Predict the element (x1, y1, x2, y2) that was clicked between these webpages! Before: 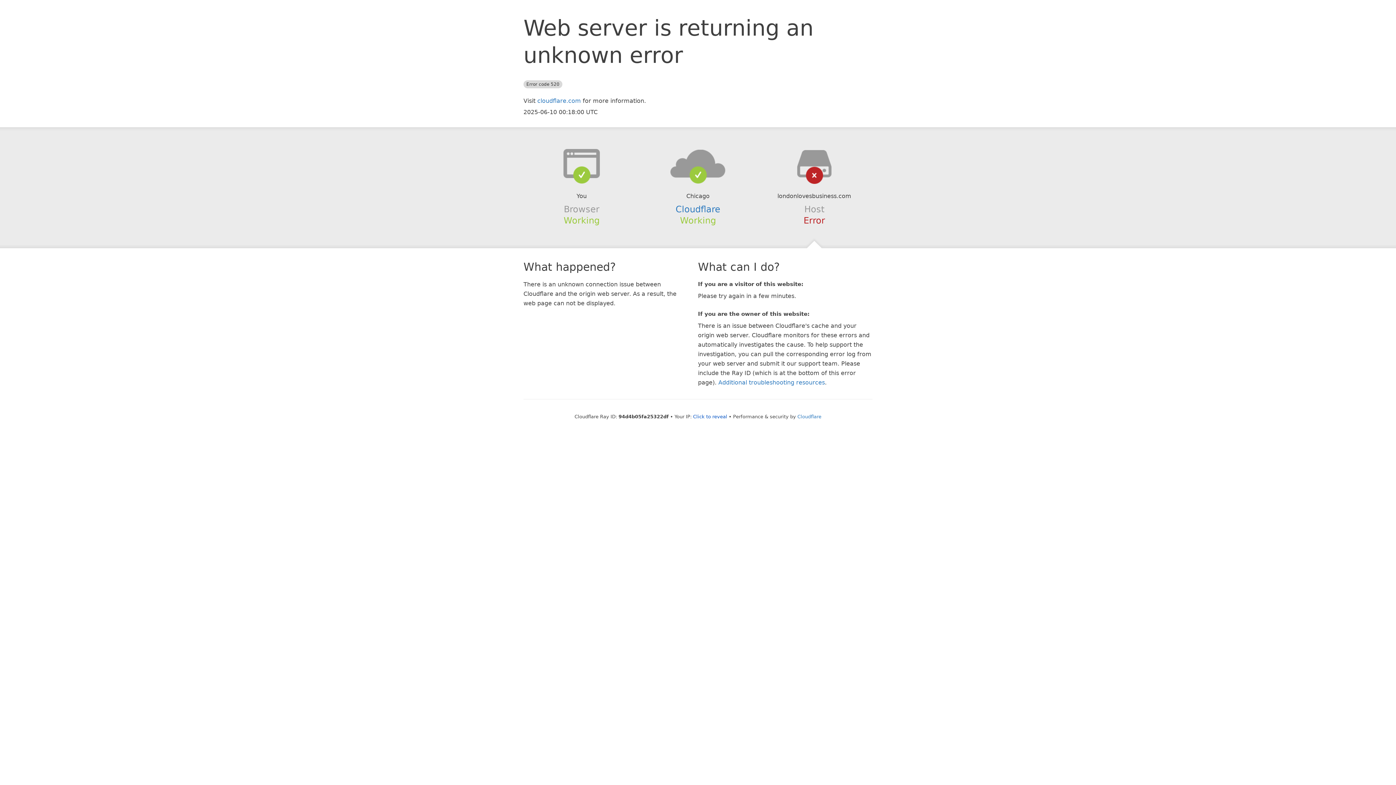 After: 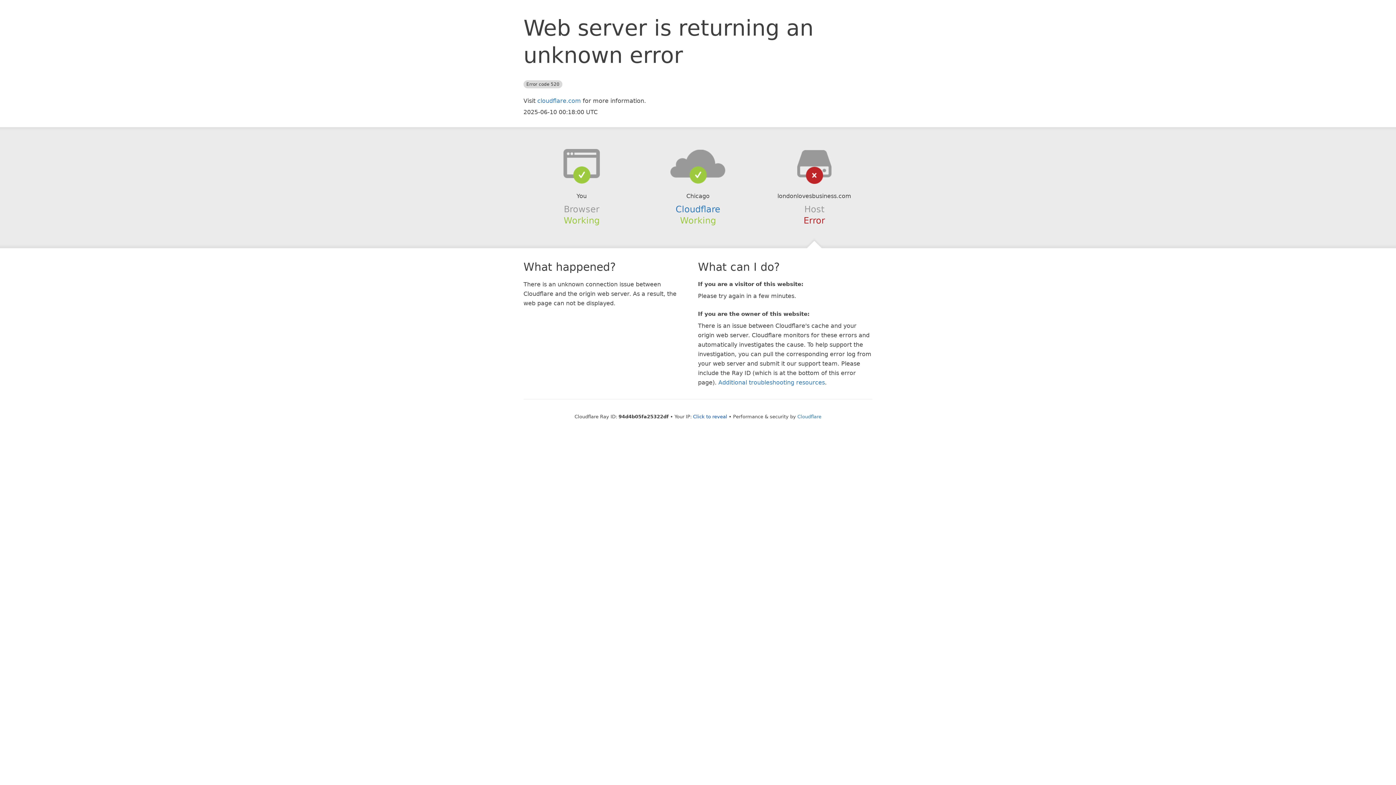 Action: bbox: (639, 148, 756, 178)